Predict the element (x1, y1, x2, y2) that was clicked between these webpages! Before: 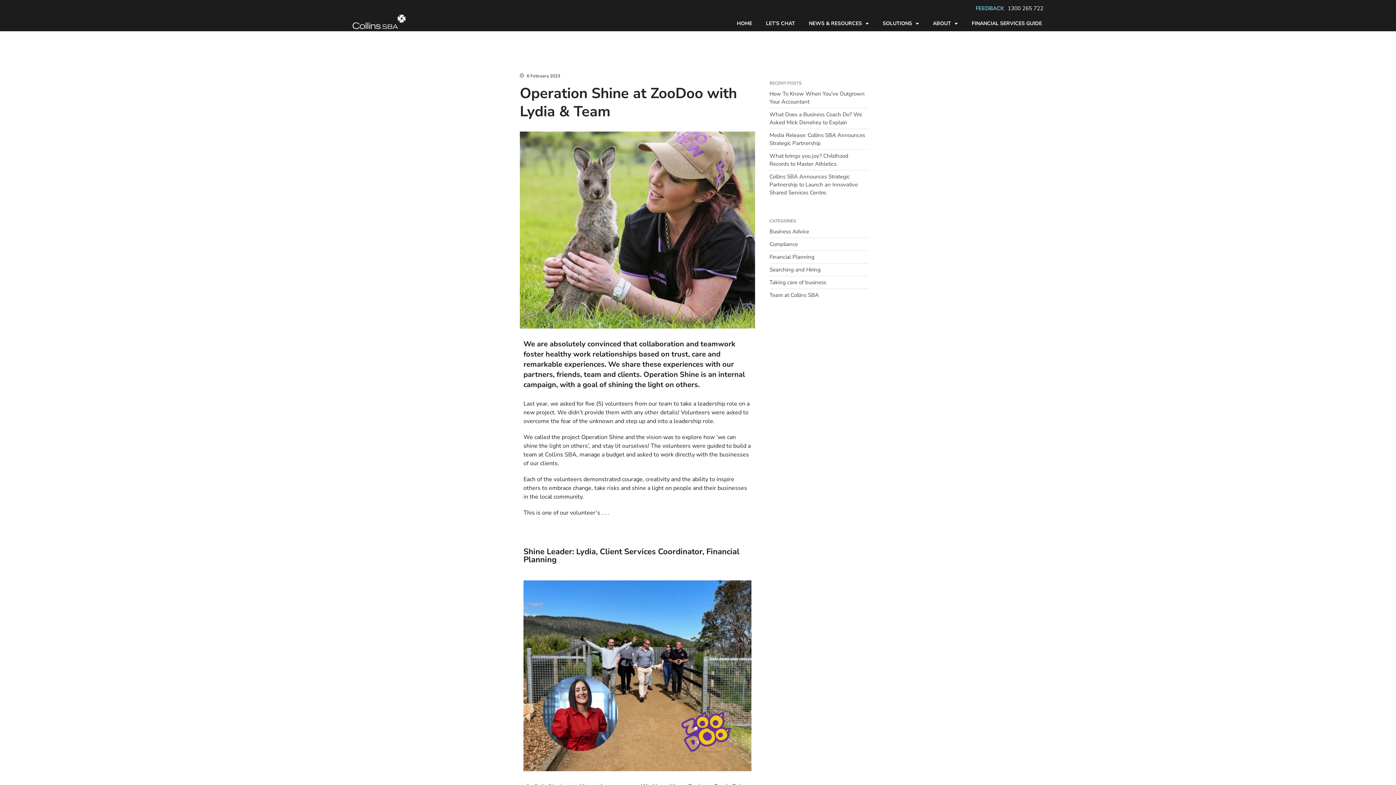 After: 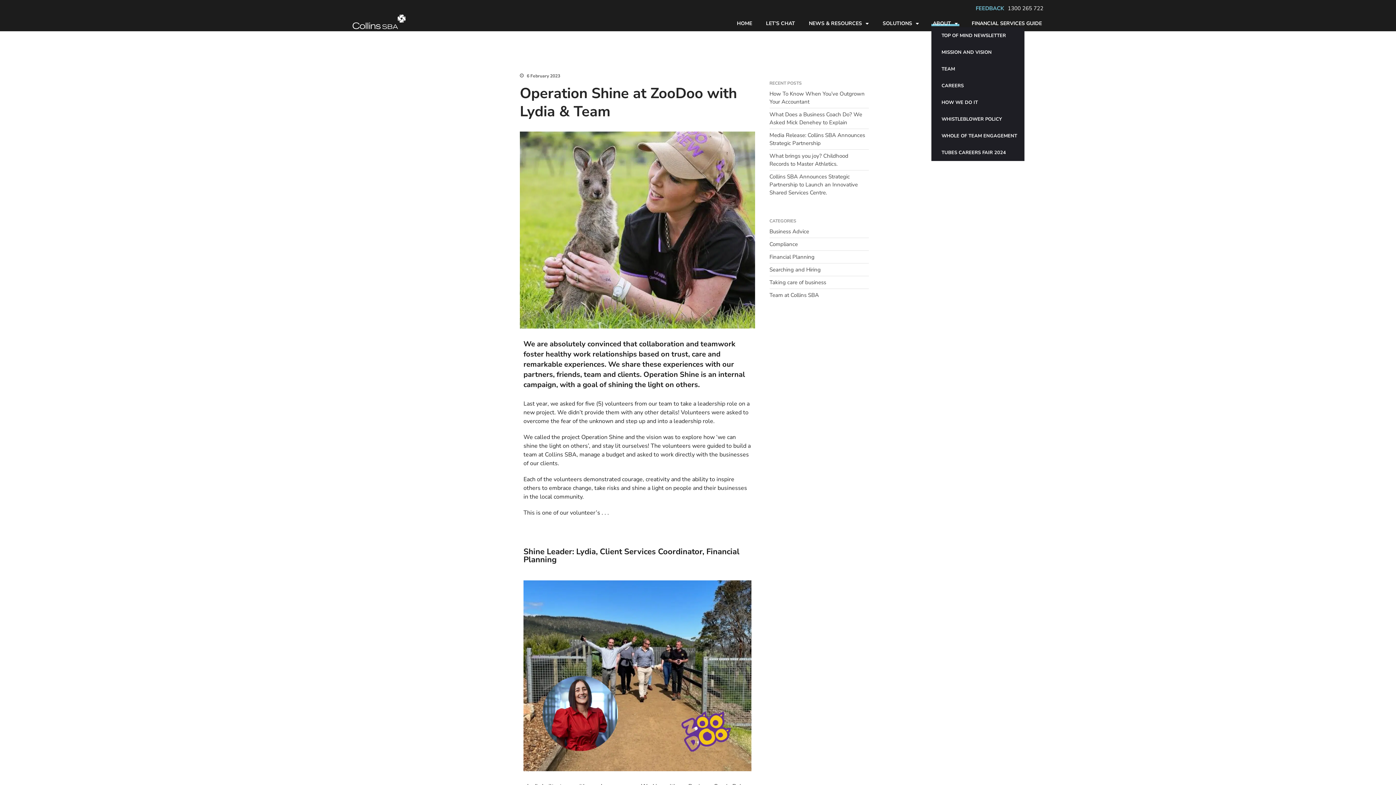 Action: label: ABOUT bbox: (931, 20, 959, 27)